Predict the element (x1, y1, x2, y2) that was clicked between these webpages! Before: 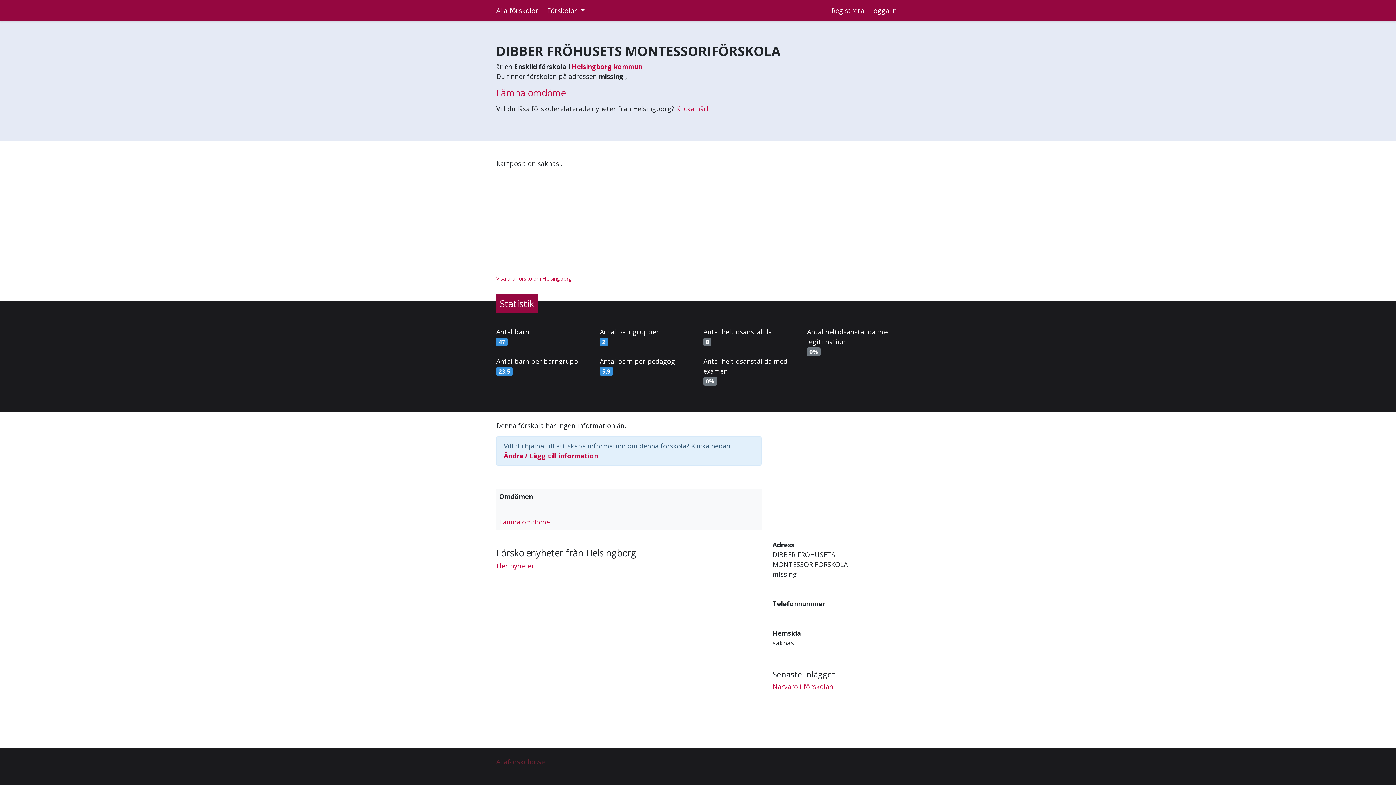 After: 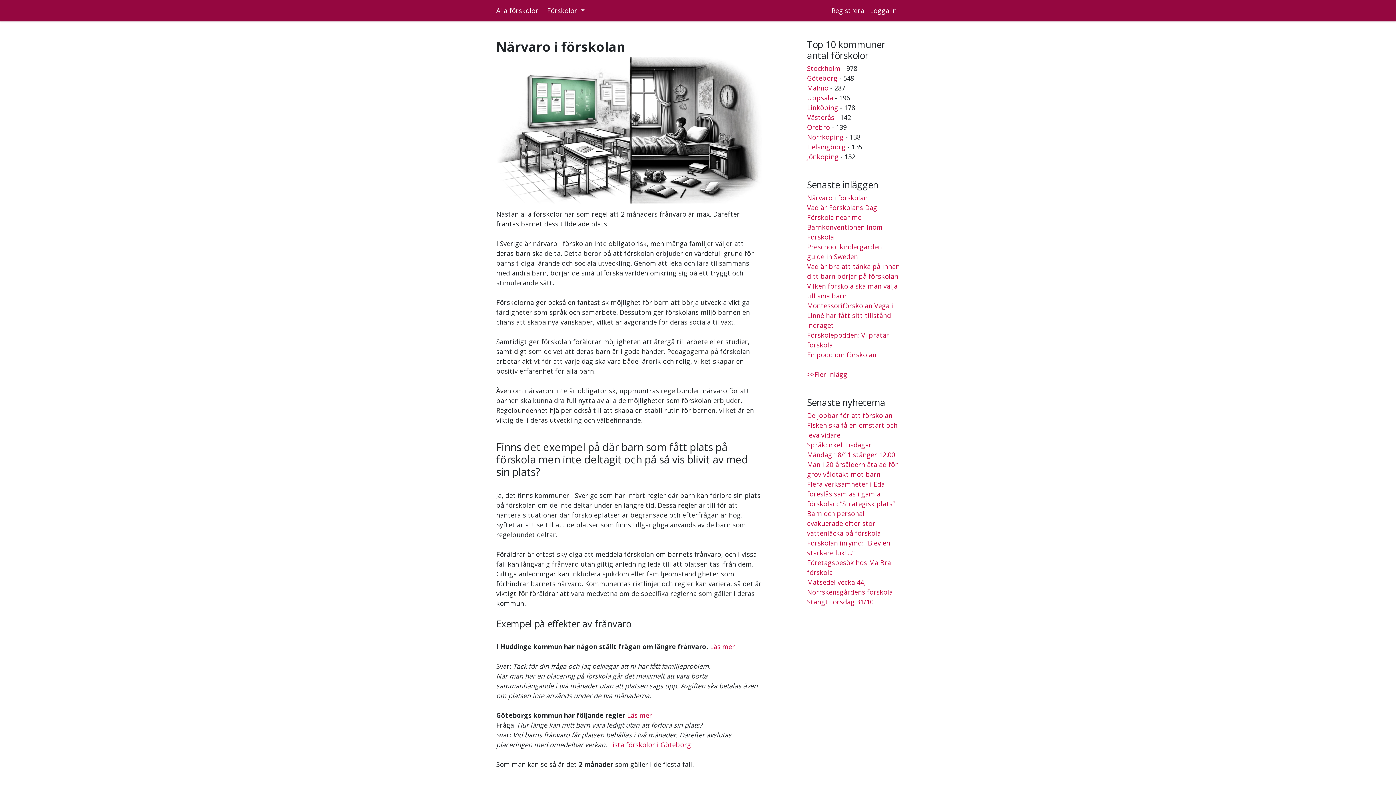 Action: bbox: (772, 682, 833, 691) label: Närvaro i förskolan